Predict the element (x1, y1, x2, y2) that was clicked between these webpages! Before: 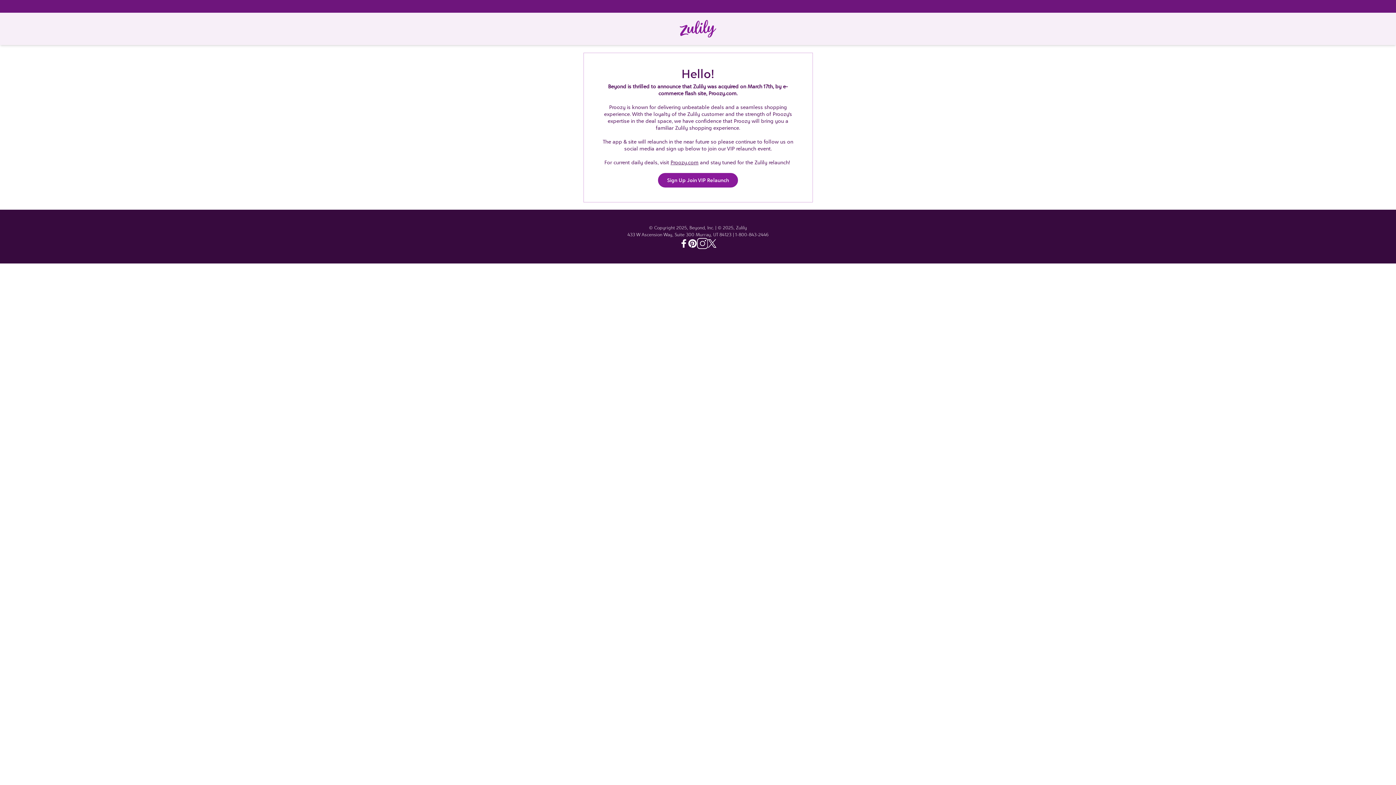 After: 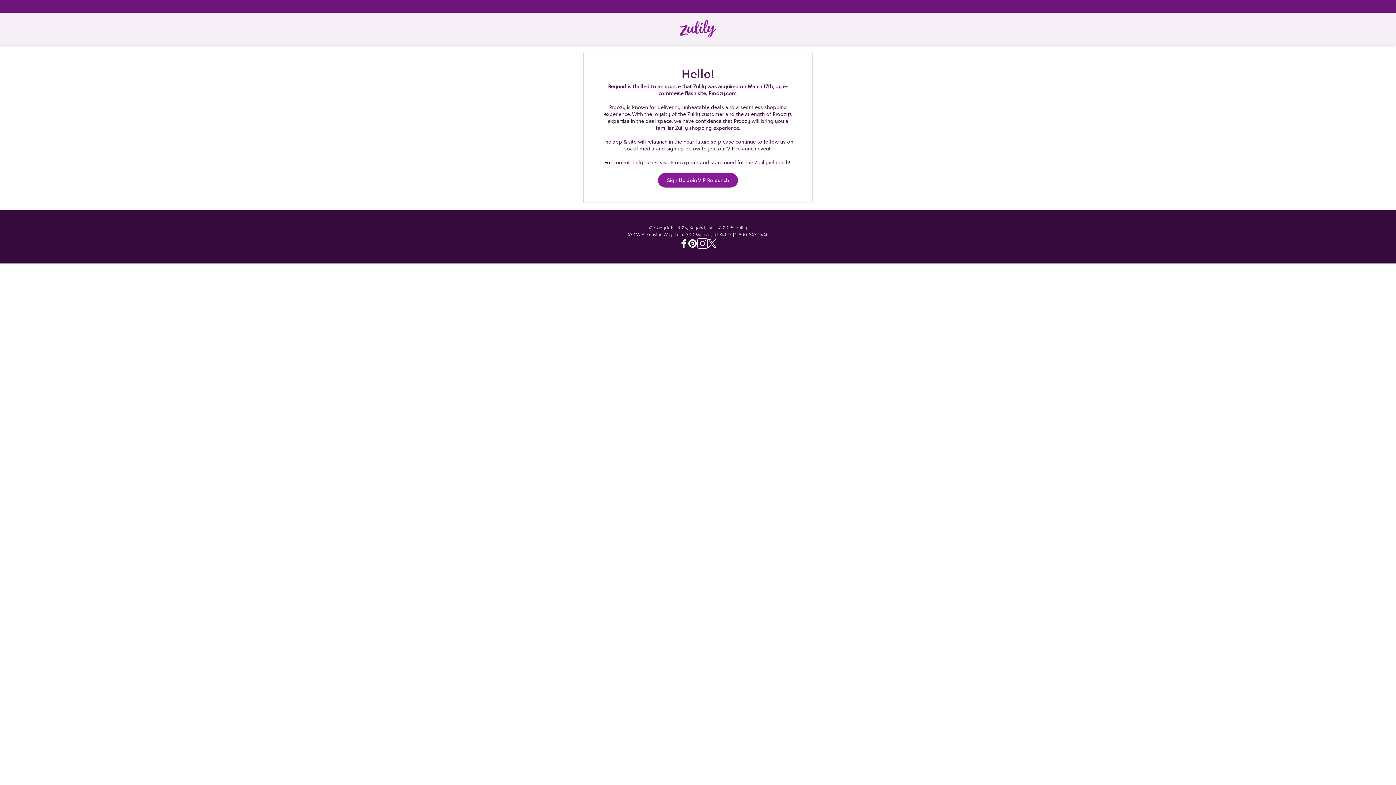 Action: bbox: (680, 12, 716, 45) label: Home